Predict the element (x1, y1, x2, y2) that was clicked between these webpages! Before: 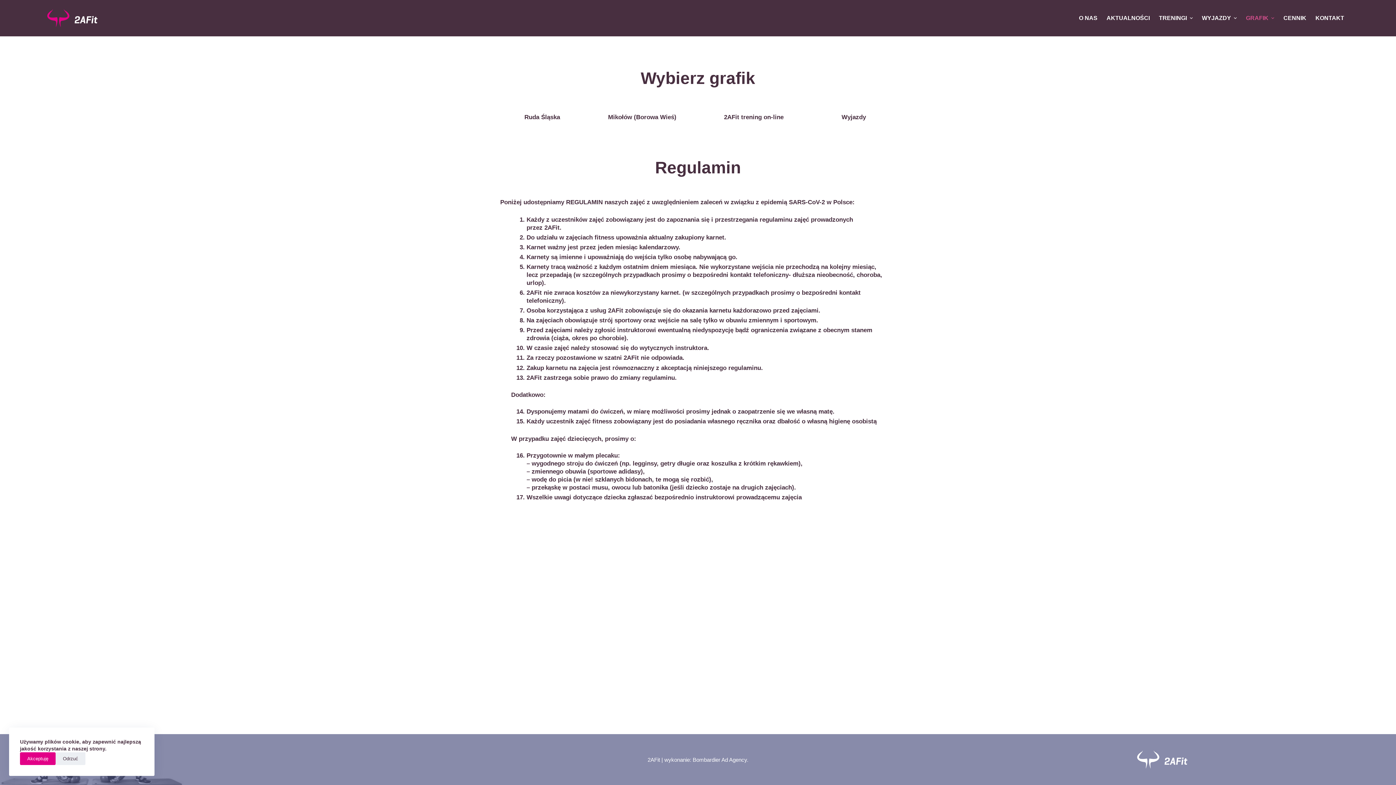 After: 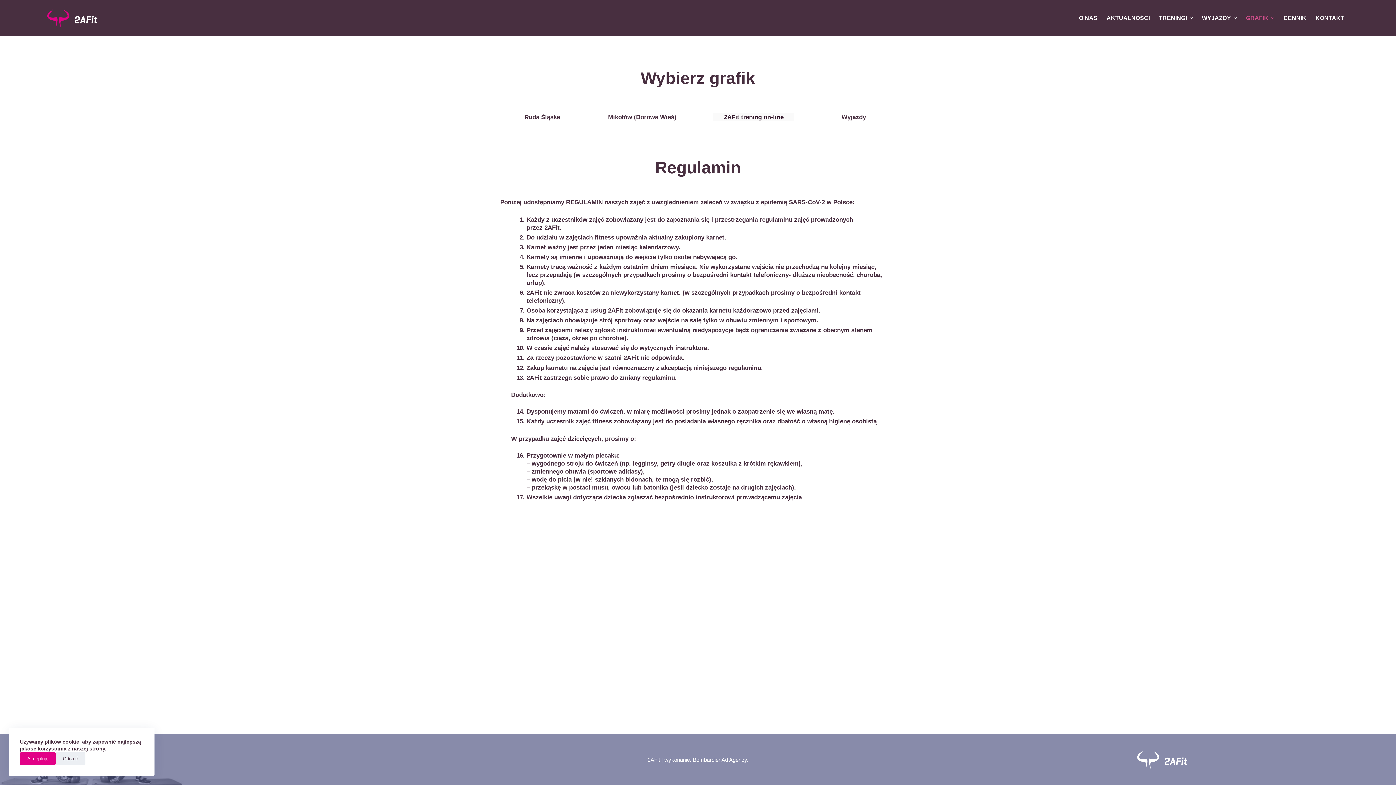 Action: bbox: (713, 108, 794, 126) label: 2AFit trening on-line